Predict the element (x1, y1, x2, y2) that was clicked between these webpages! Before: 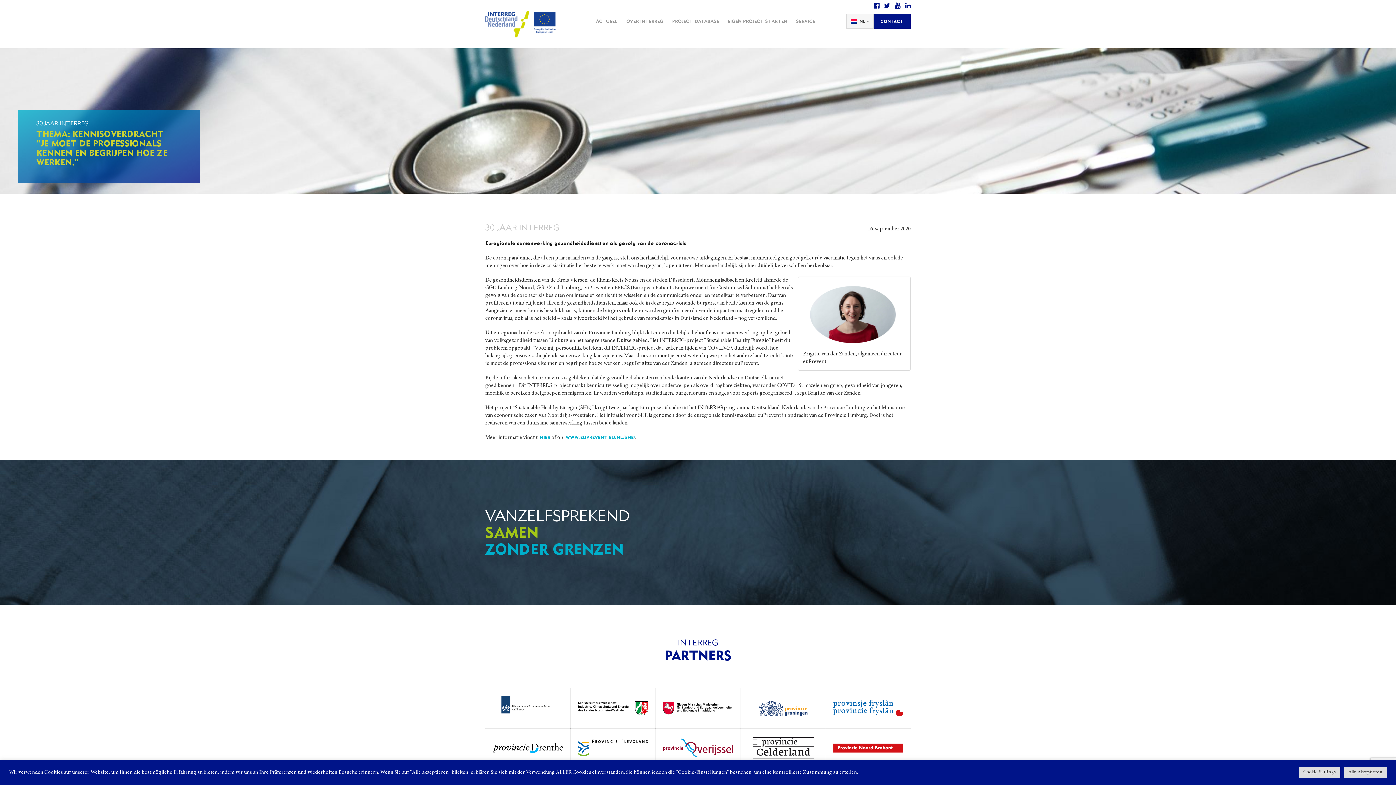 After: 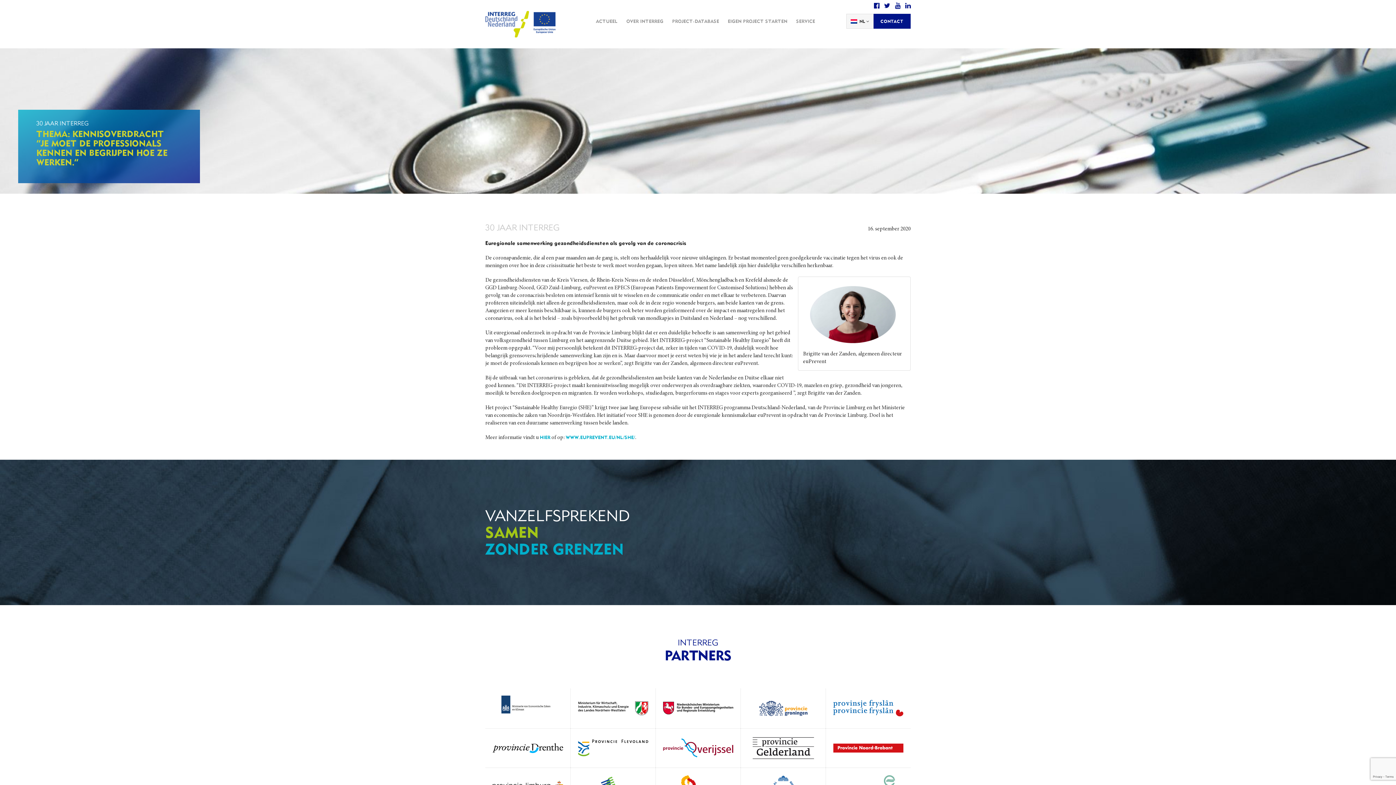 Action: bbox: (1344, 767, 1387, 778) label: Alle Akzeptieren